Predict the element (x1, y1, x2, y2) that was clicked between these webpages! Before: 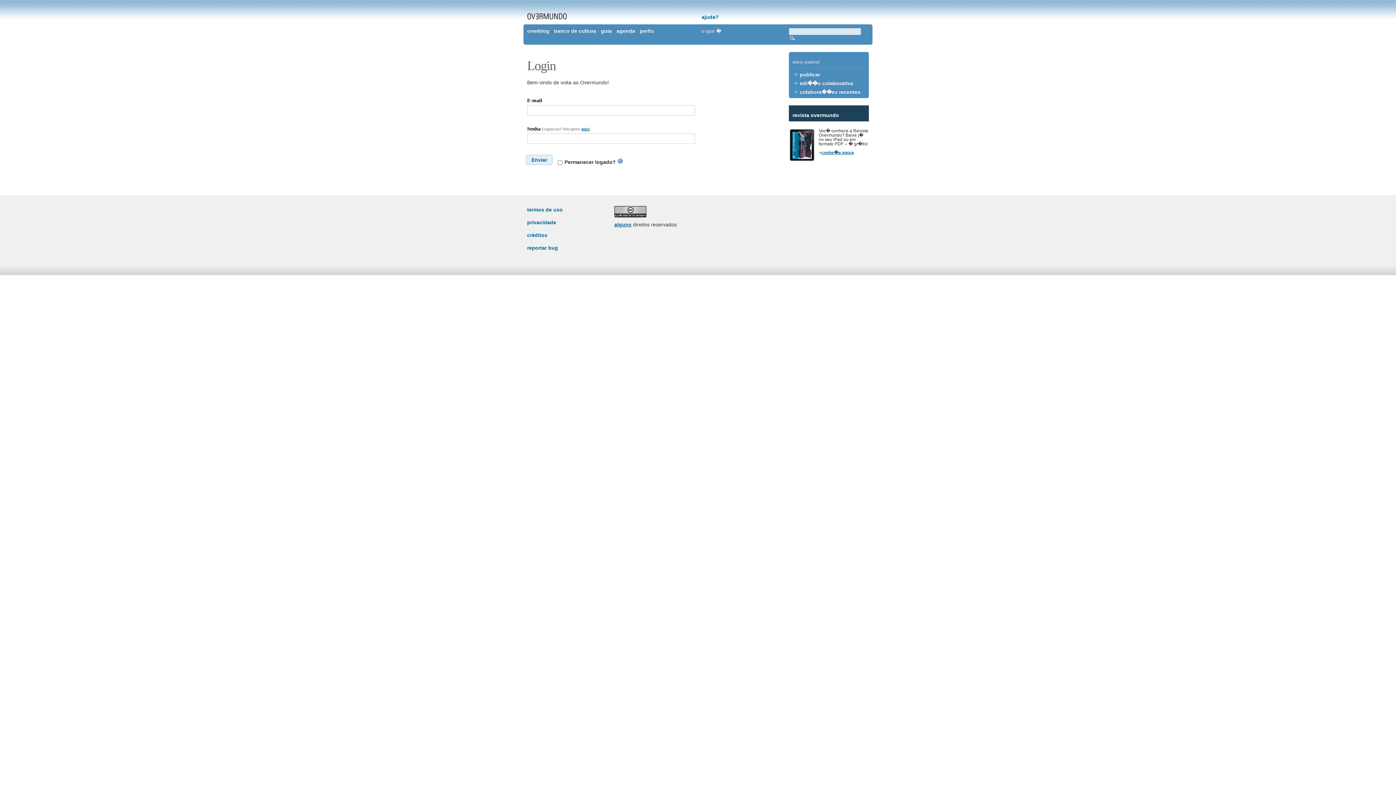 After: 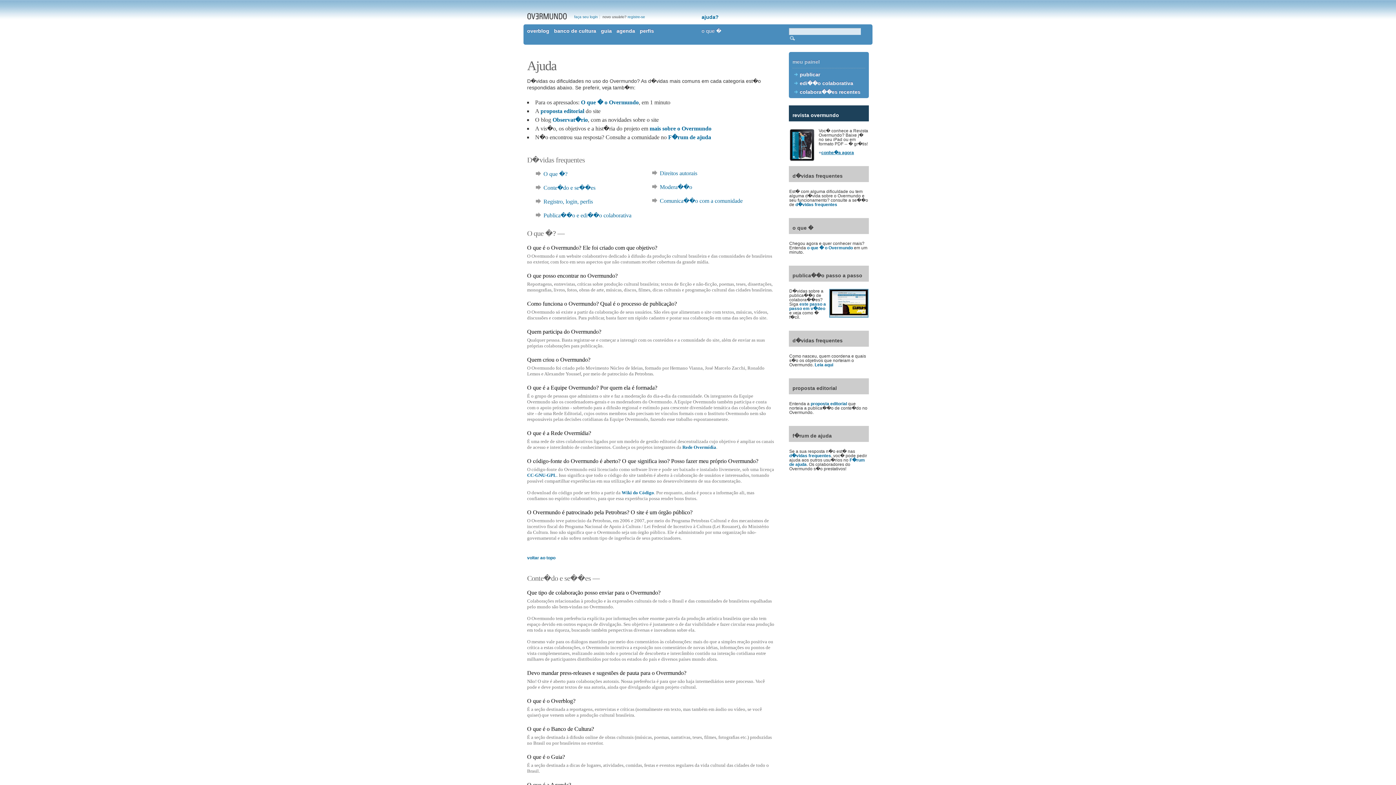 Action: bbox: (701, 14, 718, 20) label: ajuda?